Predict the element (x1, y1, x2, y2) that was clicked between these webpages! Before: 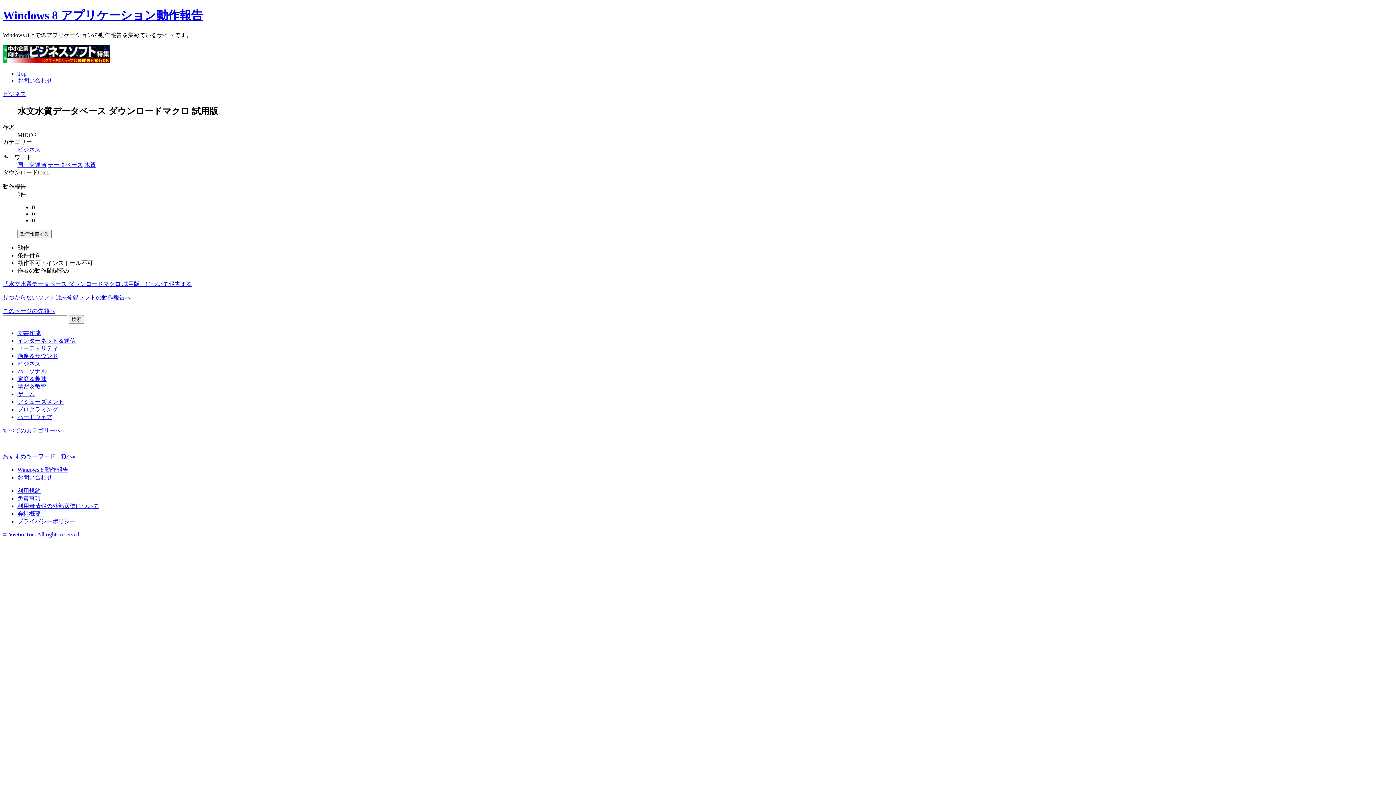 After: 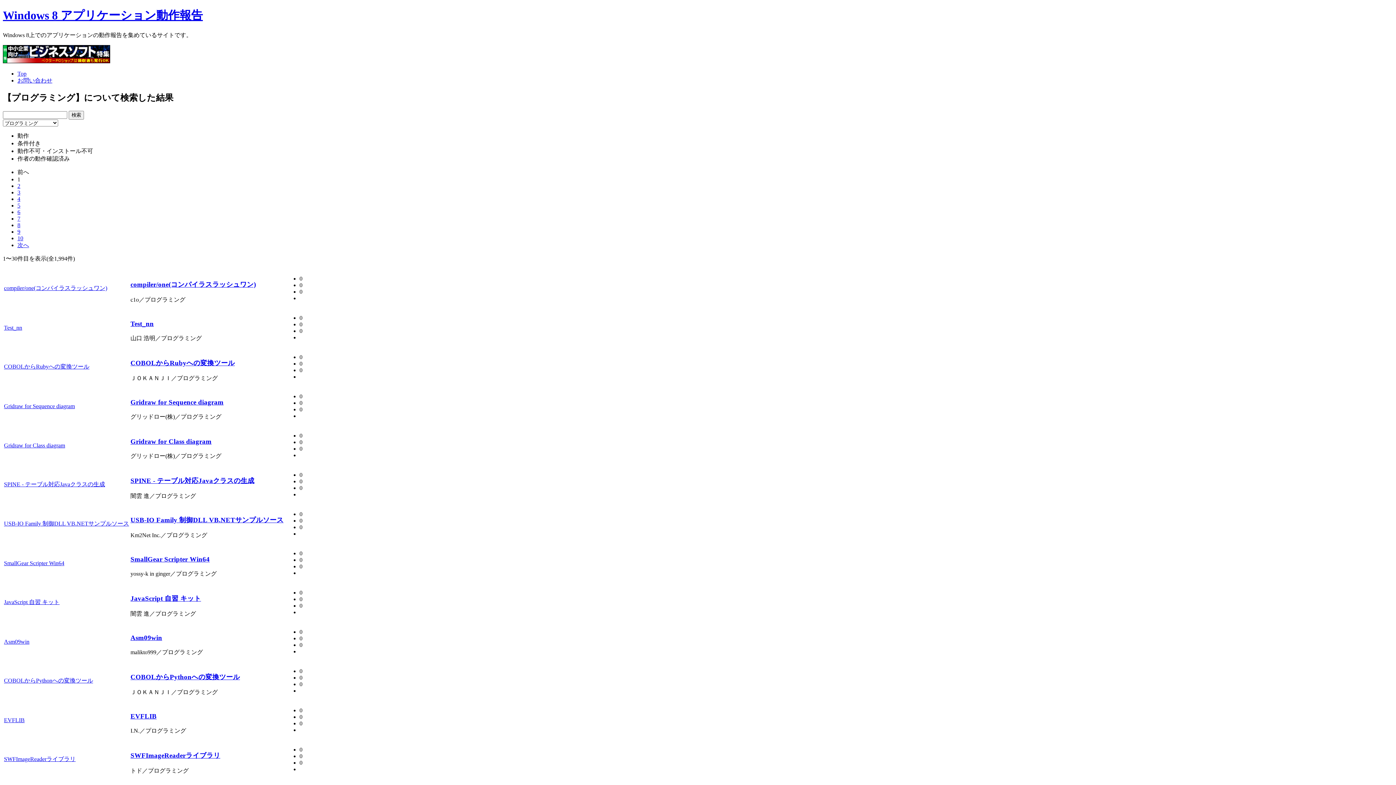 Action: label: プログラミング bbox: (17, 406, 58, 412)